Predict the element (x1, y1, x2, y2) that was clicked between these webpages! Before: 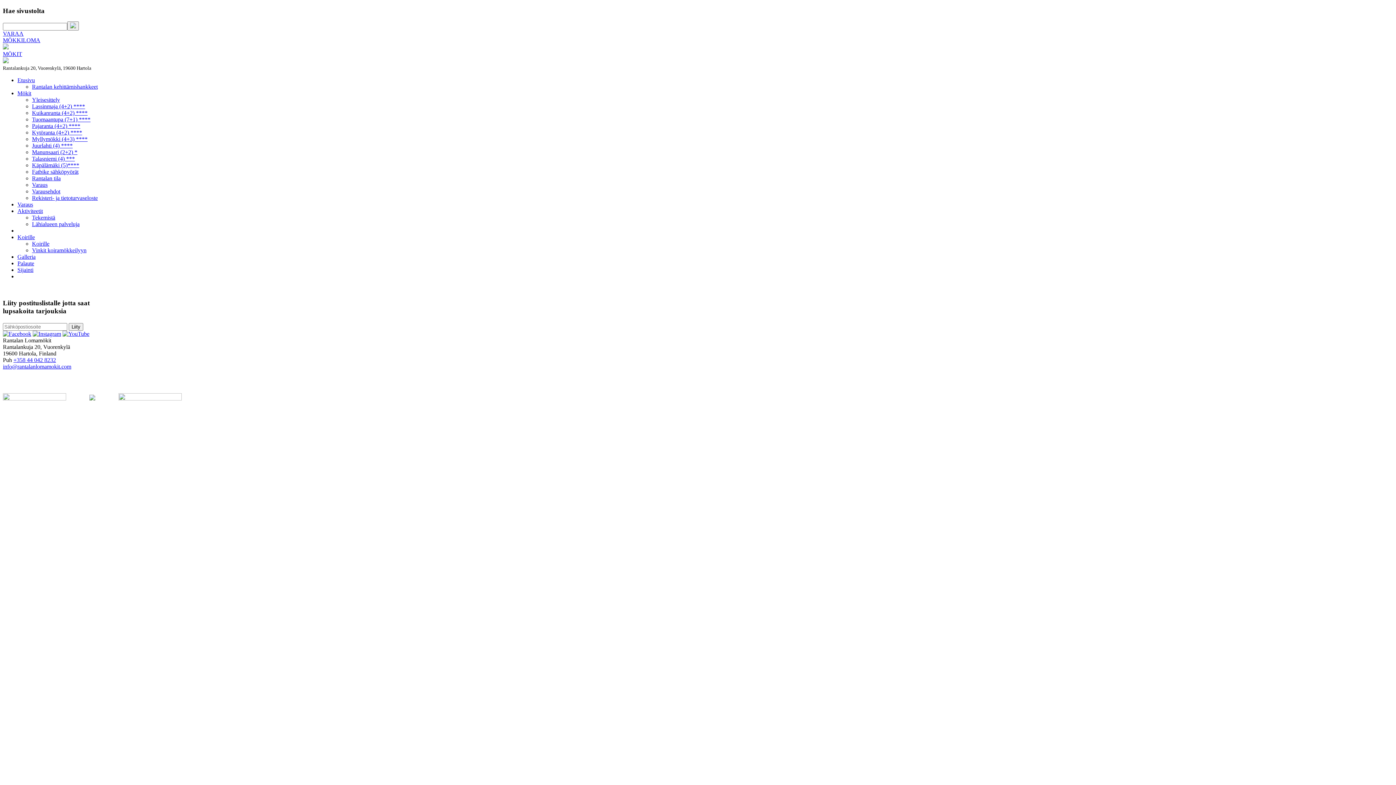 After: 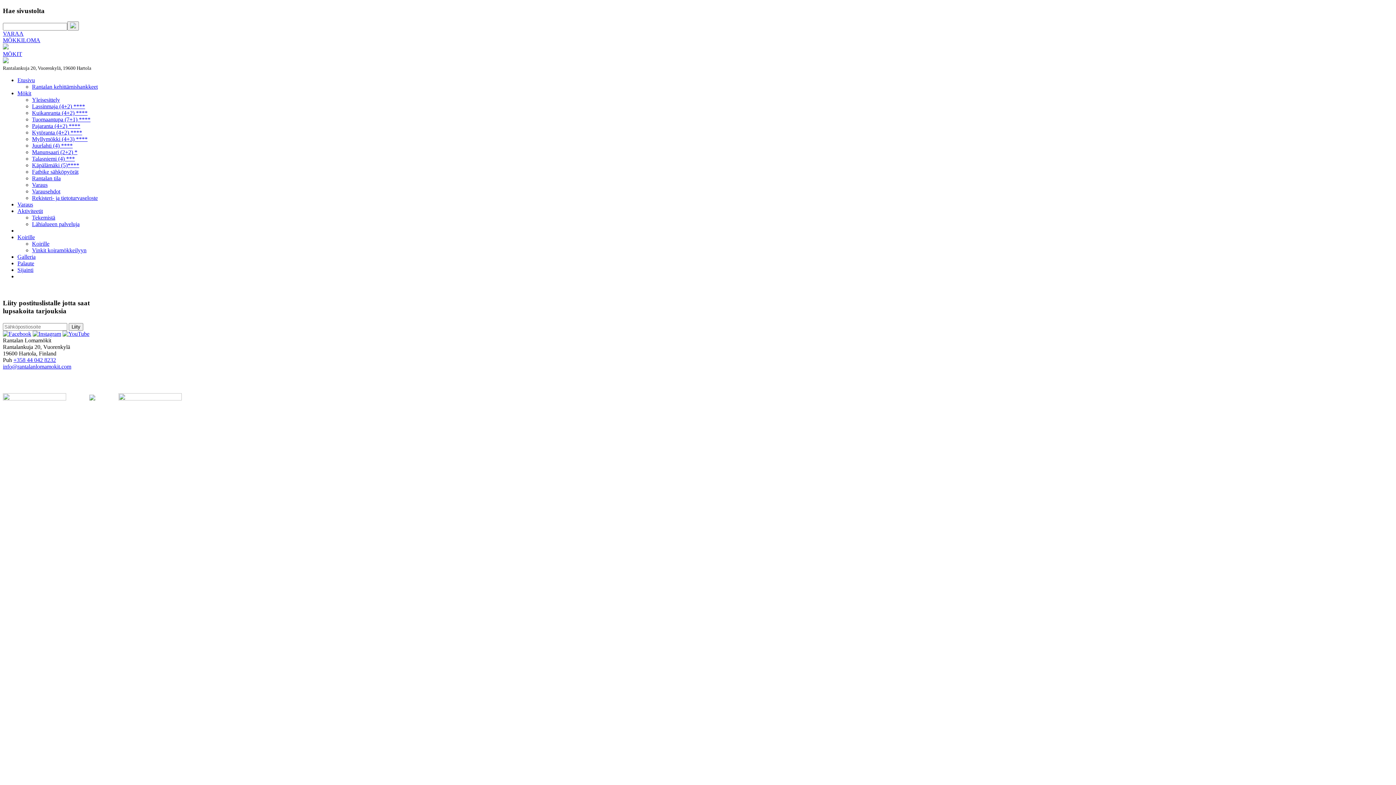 Action: label: +358 44 042 8232 bbox: (13, 357, 56, 363)